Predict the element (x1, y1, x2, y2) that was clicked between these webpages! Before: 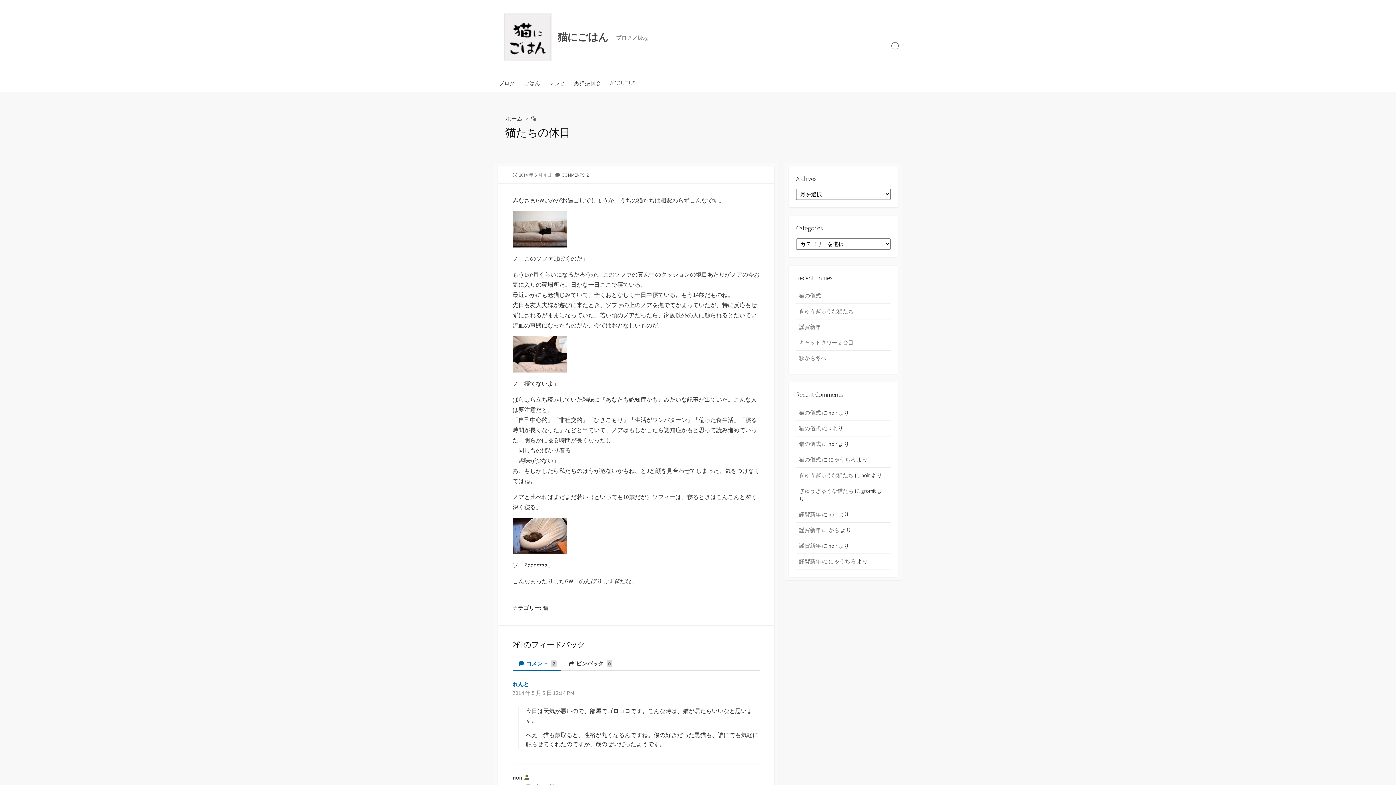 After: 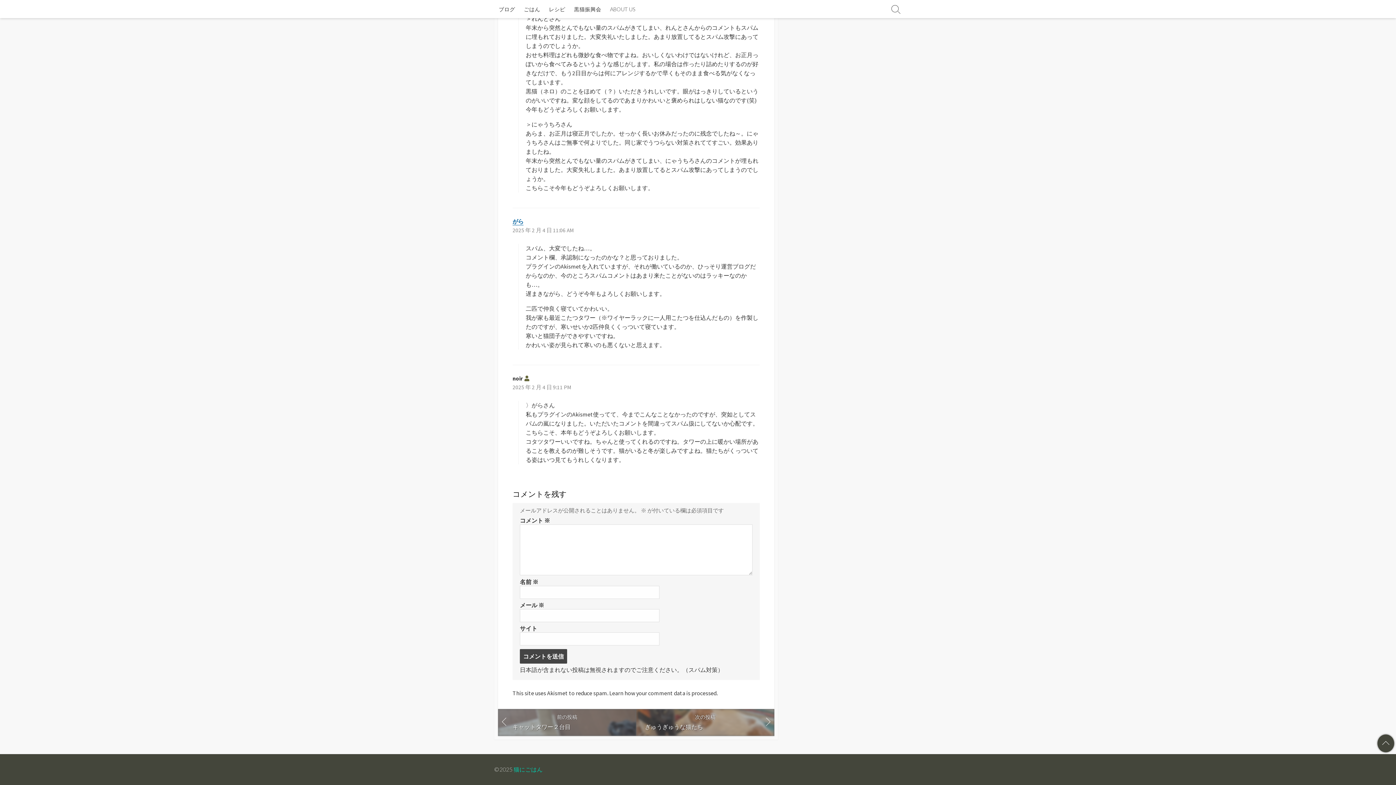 Action: bbox: (799, 526, 821, 533) label: 謹賀新年